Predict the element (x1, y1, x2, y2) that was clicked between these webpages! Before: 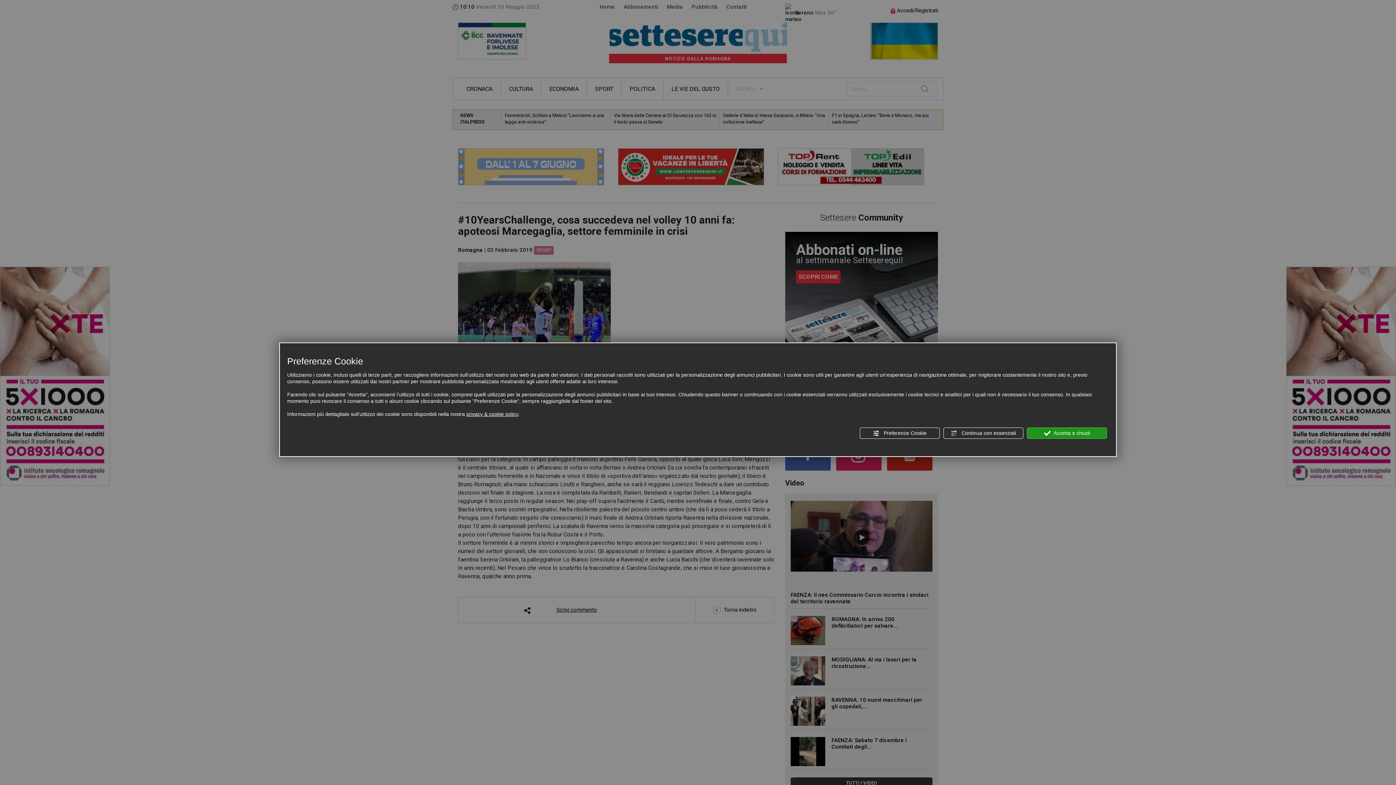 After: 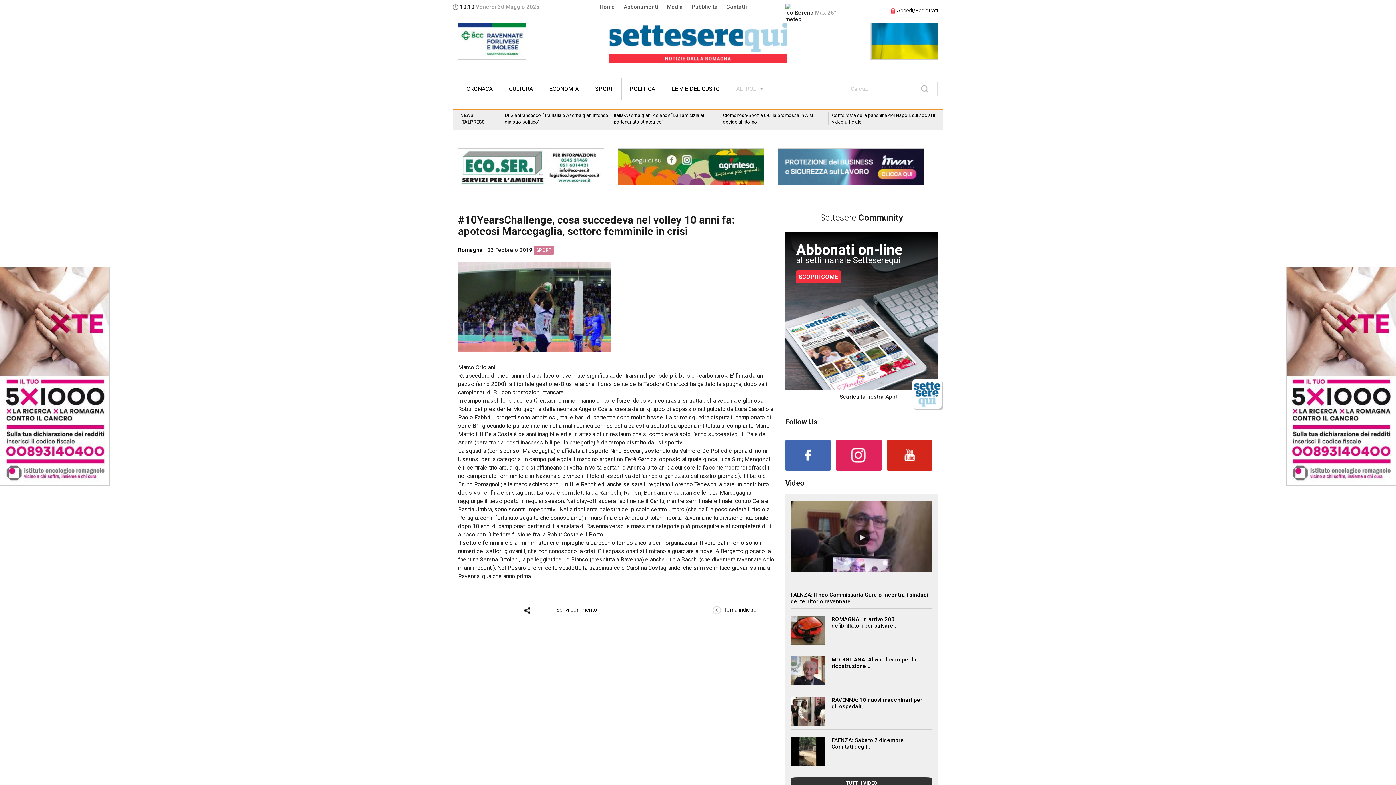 Action: label:  Accetta e chiudi bbox: (1027, 427, 1107, 439)